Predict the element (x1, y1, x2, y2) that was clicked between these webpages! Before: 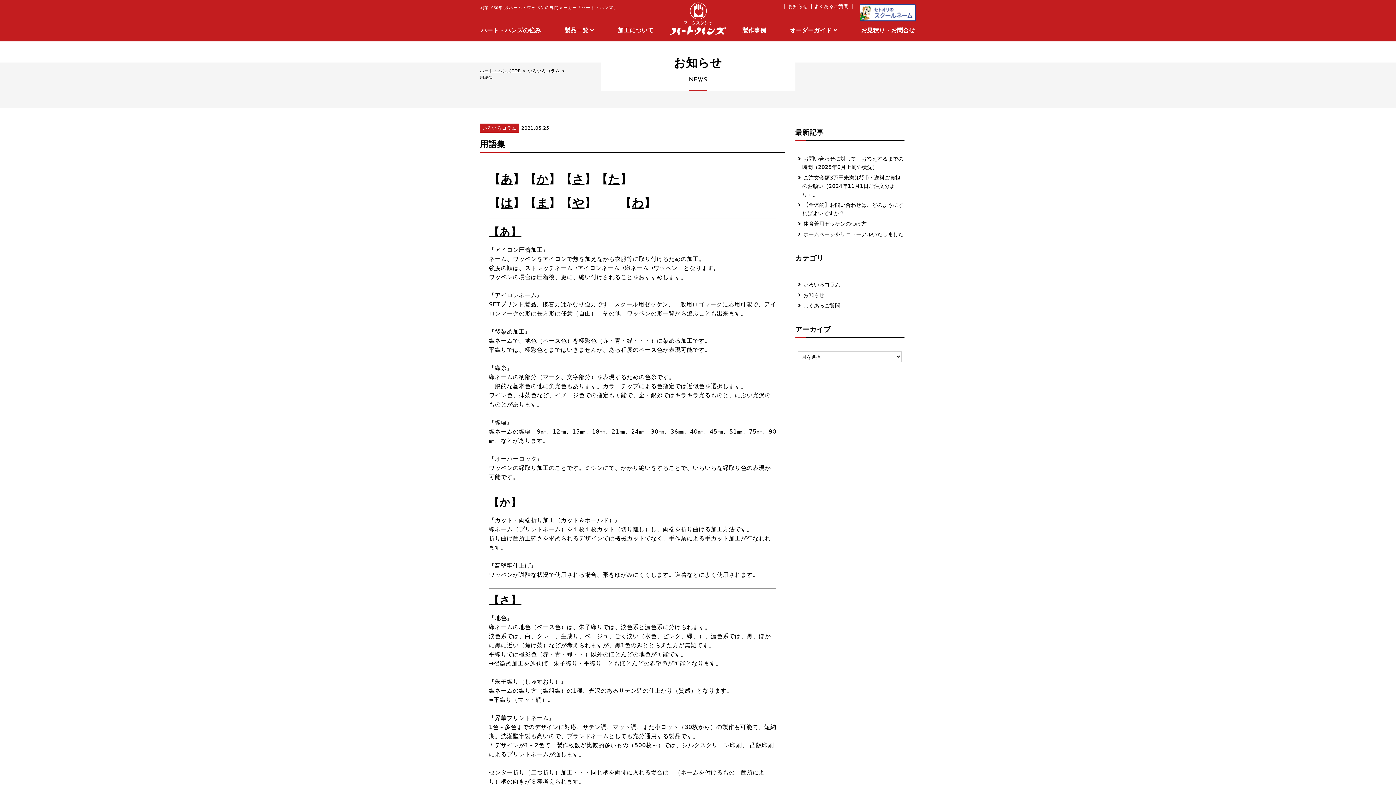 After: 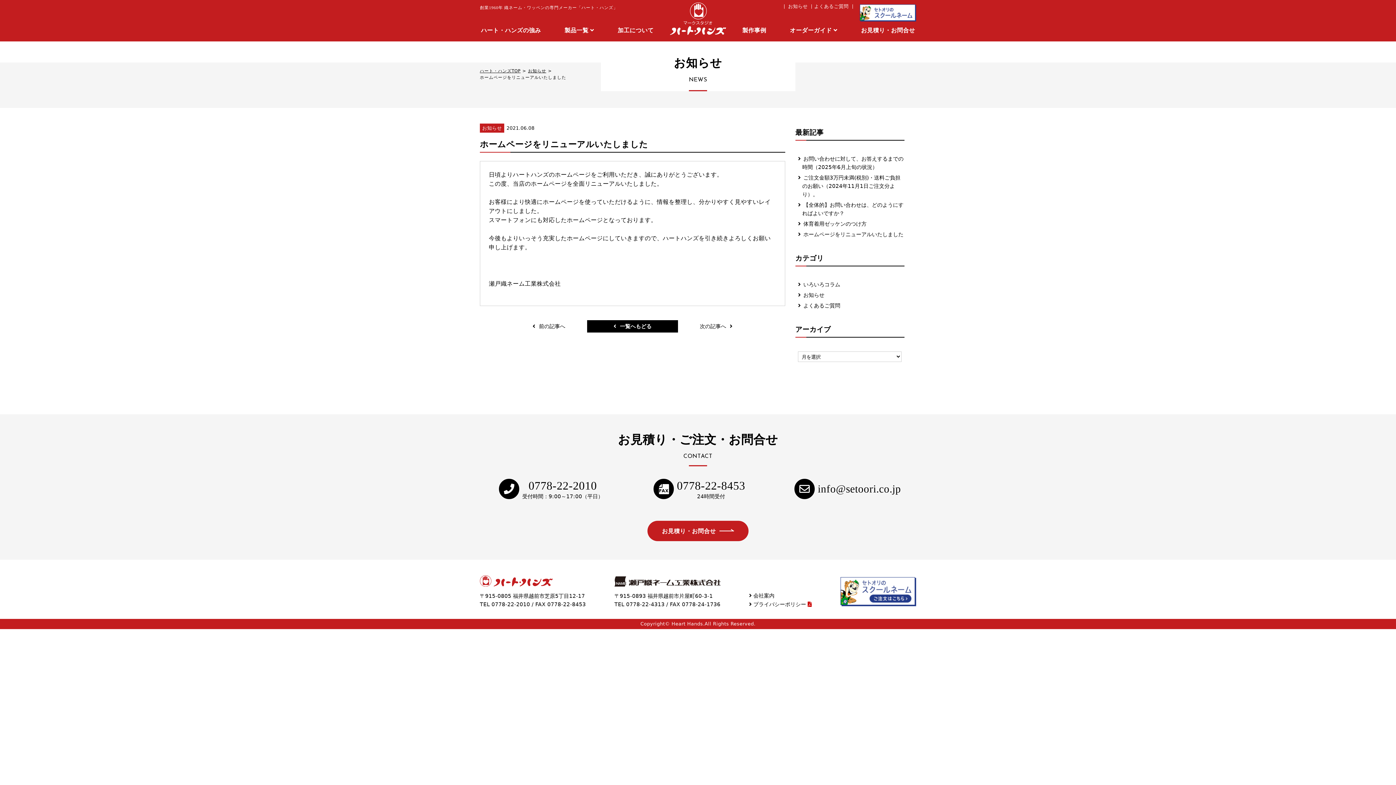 Action: label: ホームページをリニューアルいたしました bbox: (803, 231, 903, 237)